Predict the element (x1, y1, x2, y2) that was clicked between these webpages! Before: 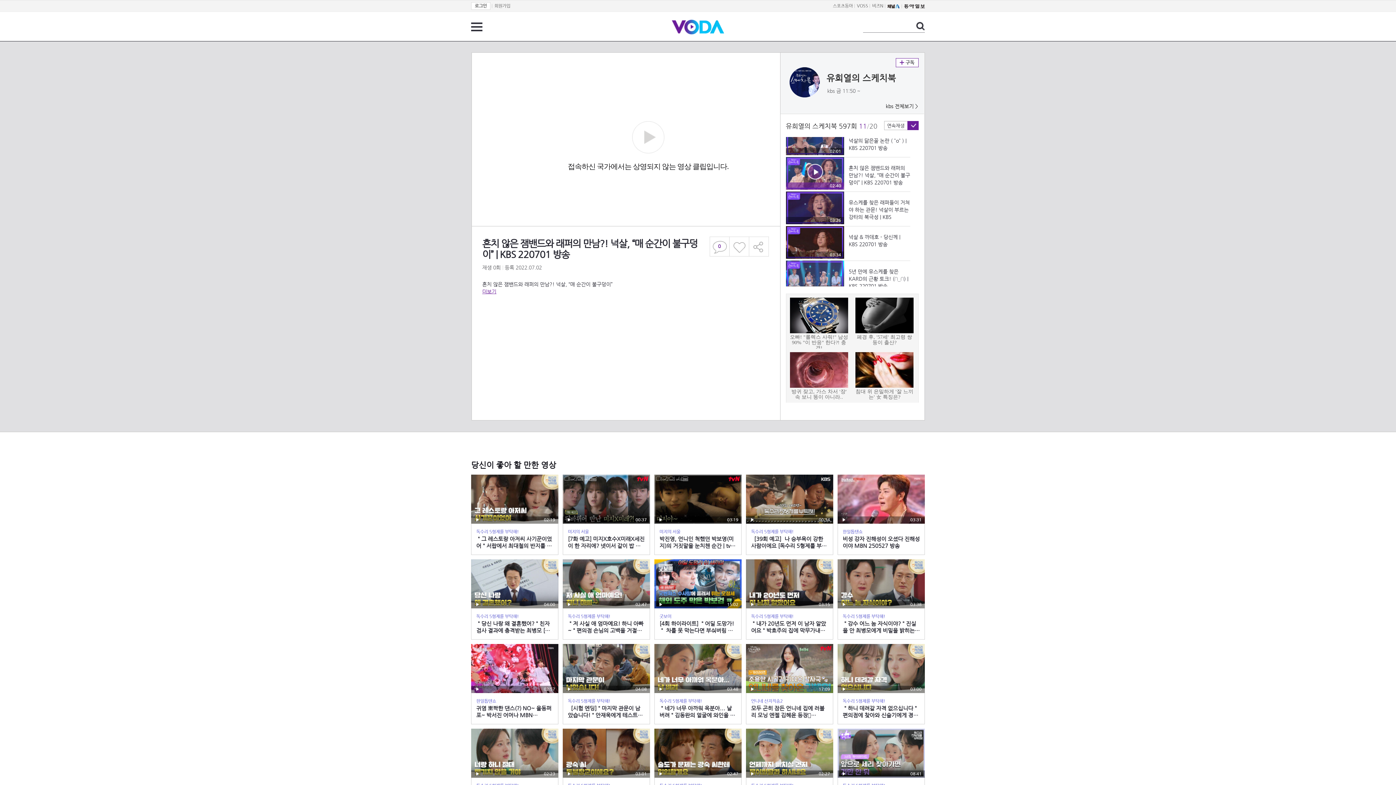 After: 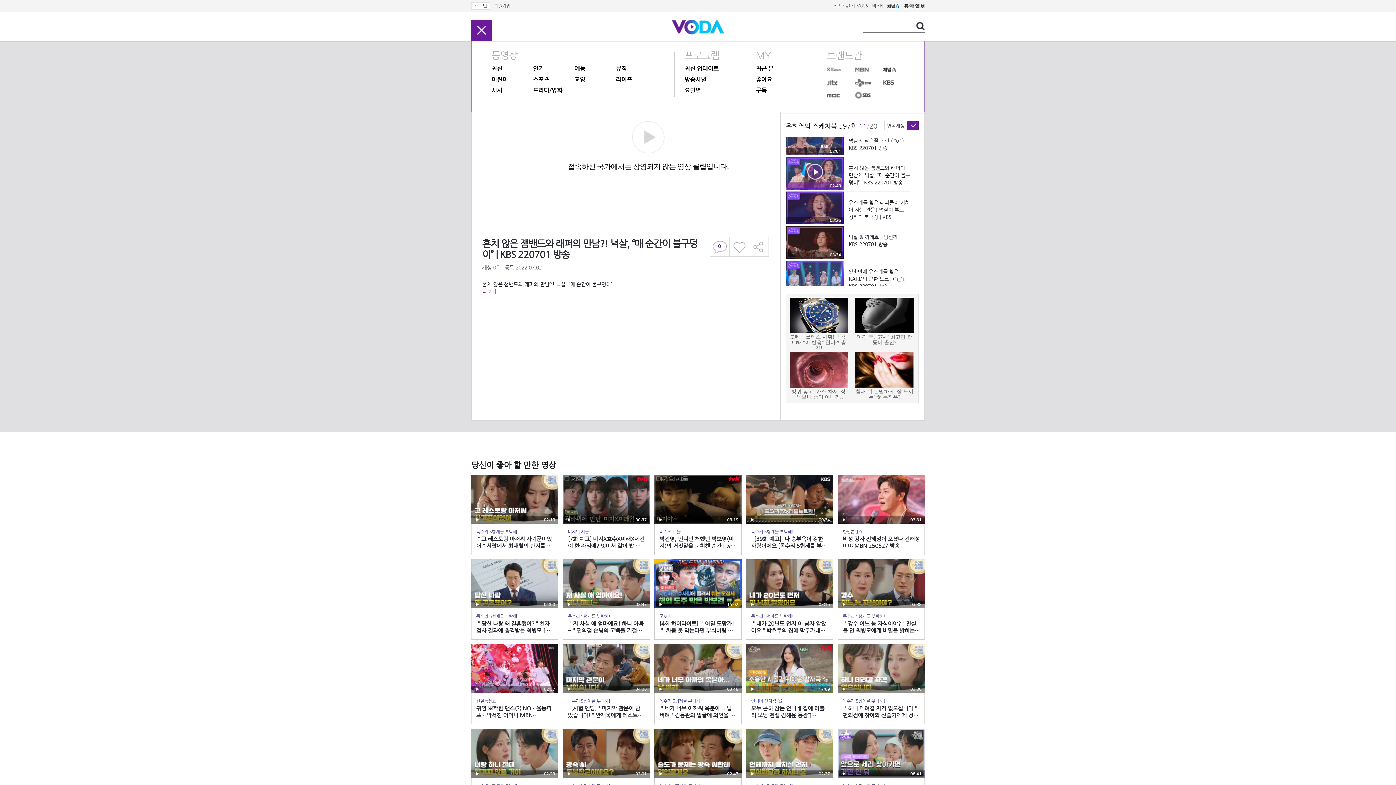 Action: bbox: (471, 22, 482, 31) label: 전체 메뉴